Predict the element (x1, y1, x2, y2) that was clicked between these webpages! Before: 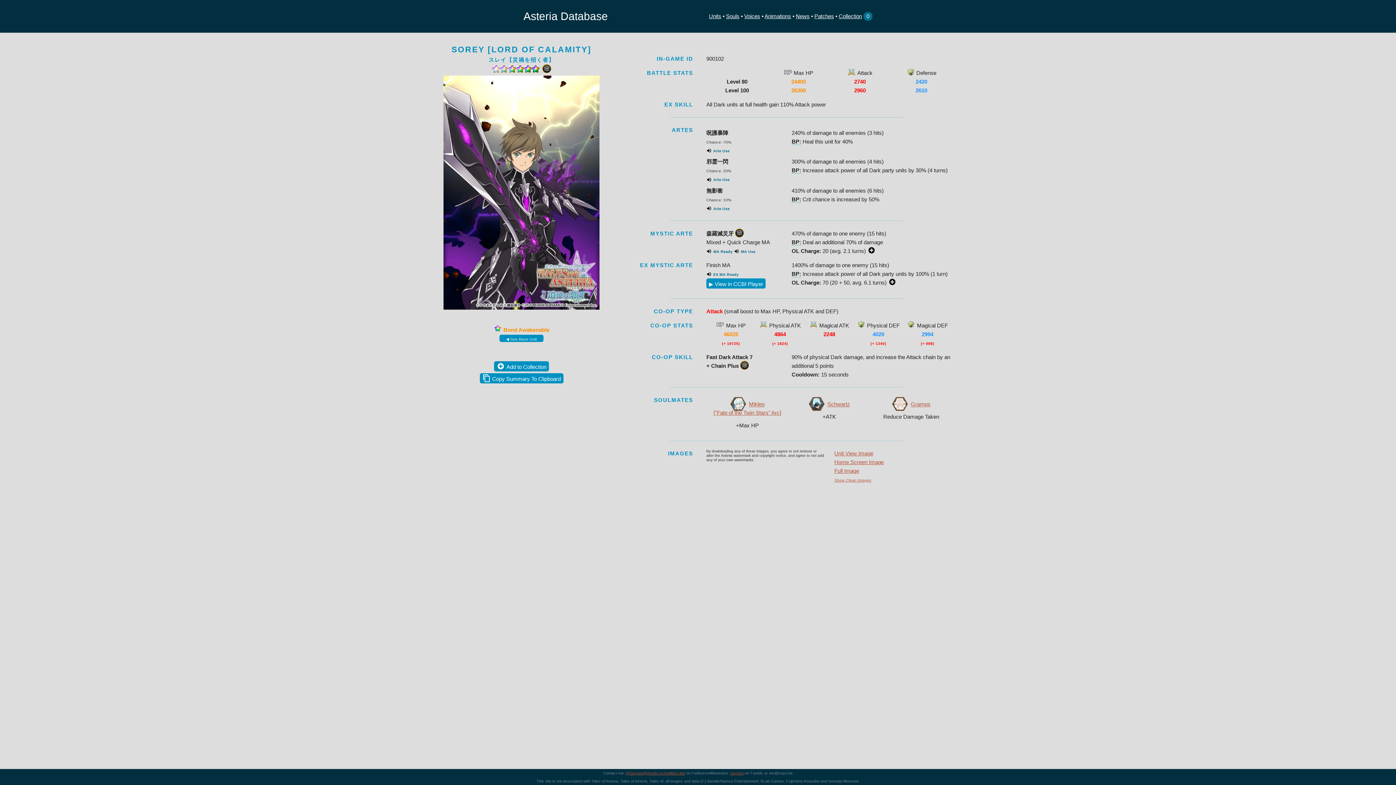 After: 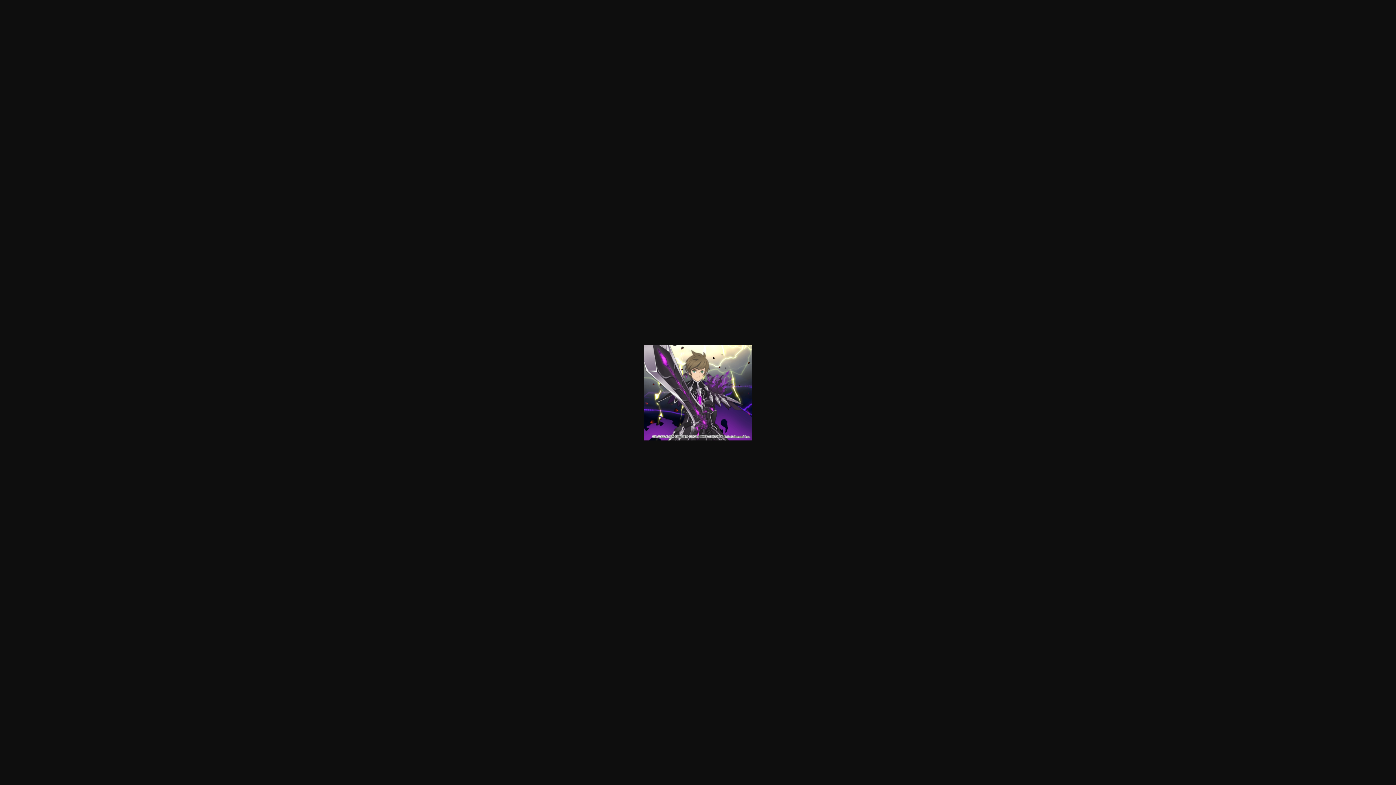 Action: label: Unit View Image bbox: (834, 450, 873, 456)